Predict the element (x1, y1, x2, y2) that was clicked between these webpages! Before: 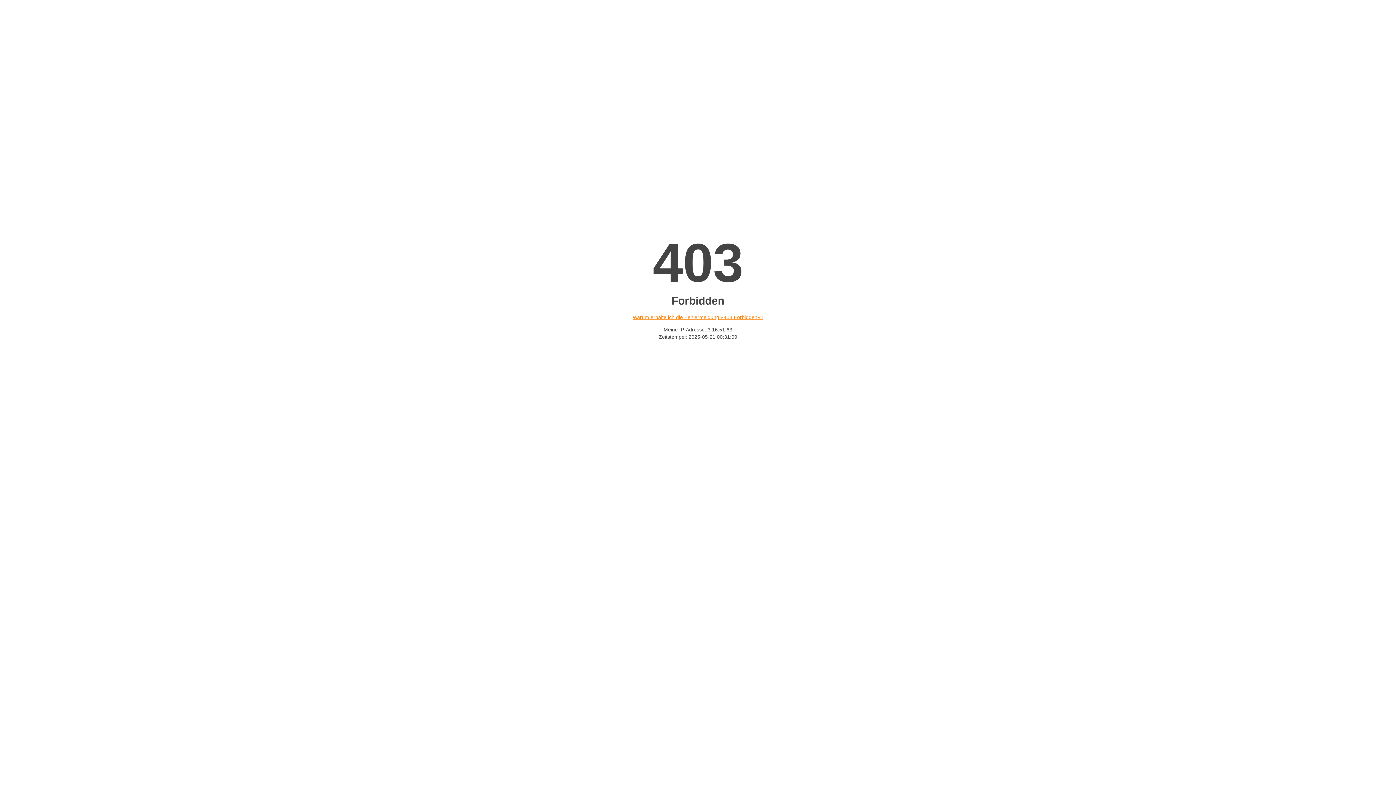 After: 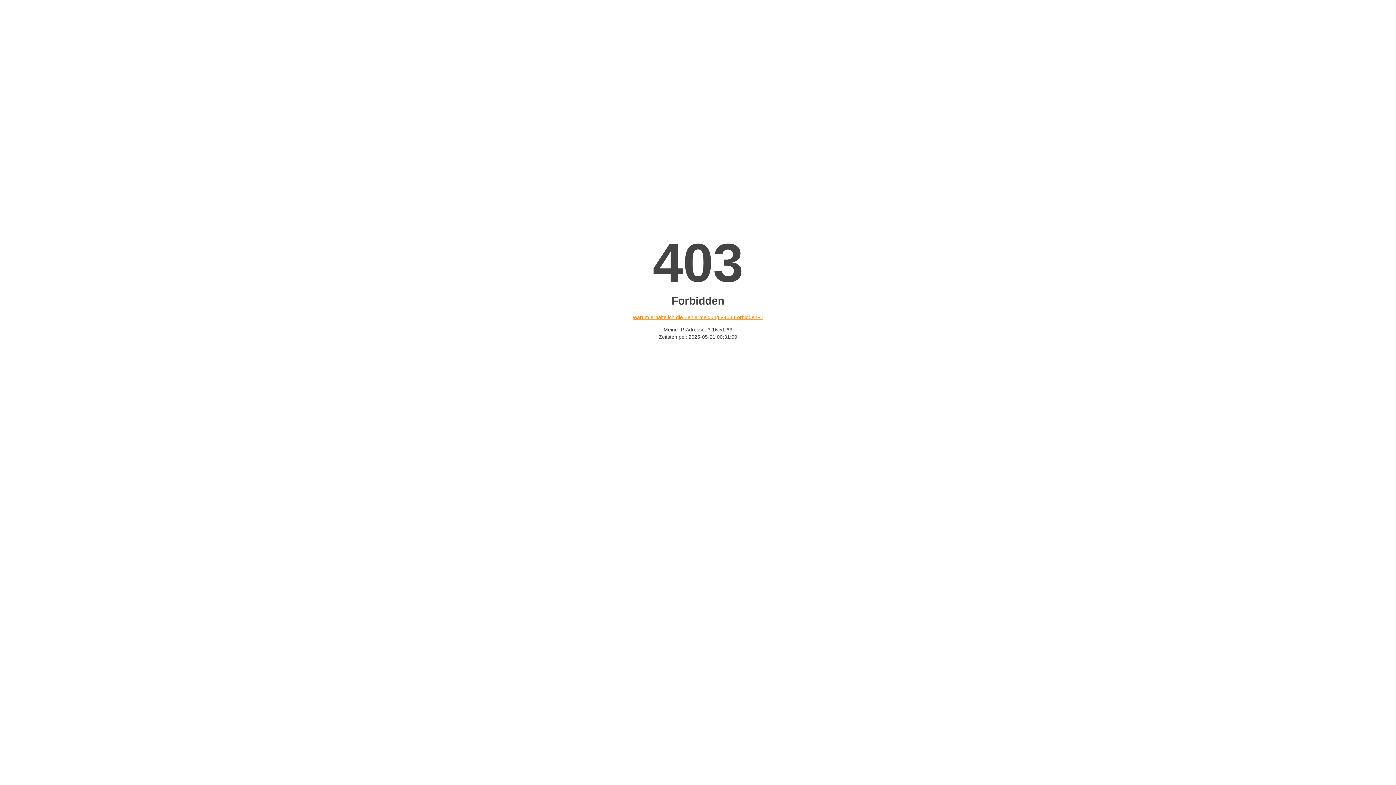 Action: bbox: (632, 314, 763, 320) label: Warum erhalte ich die Fehlermeldung «403 Forbidden»?